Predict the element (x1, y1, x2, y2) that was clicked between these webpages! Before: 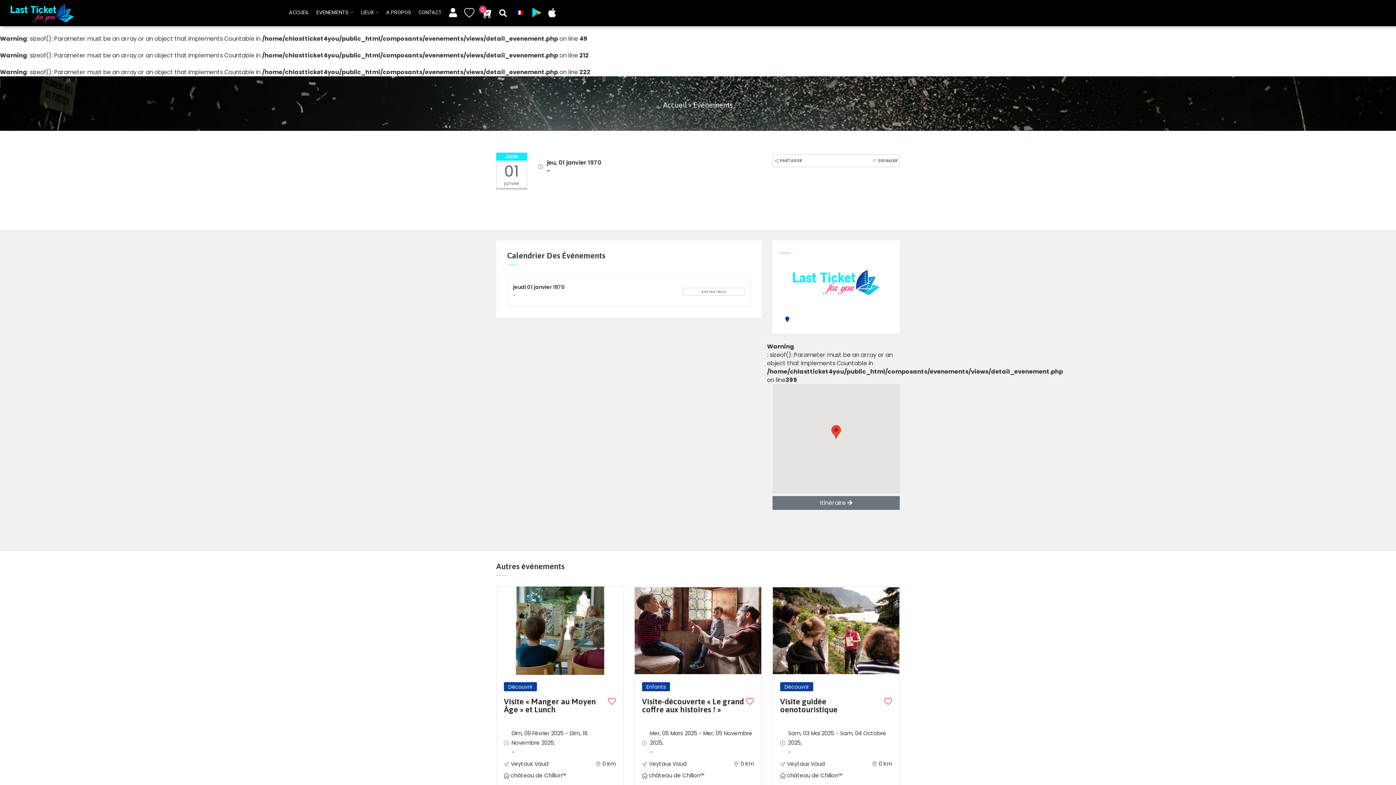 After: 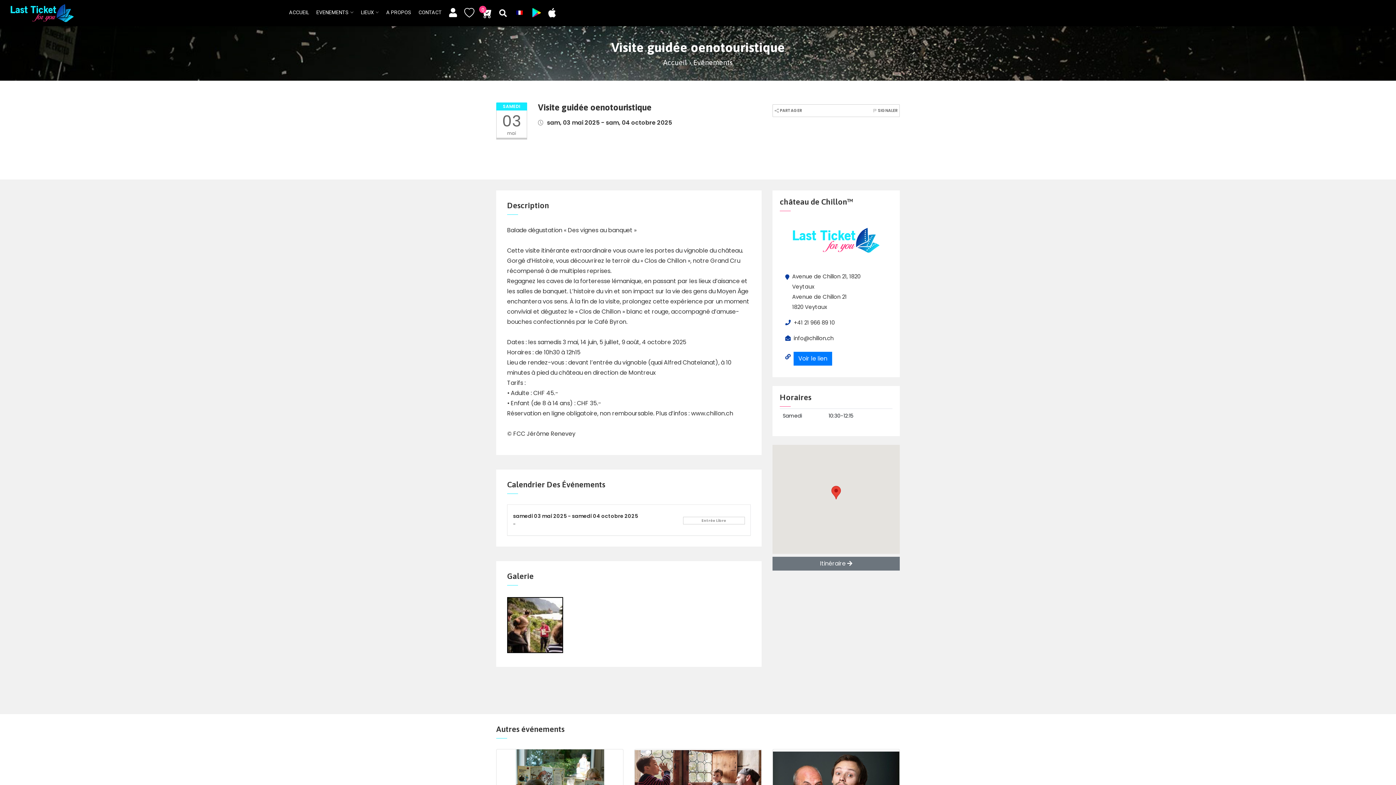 Action: bbox: (773, 586, 899, 675)